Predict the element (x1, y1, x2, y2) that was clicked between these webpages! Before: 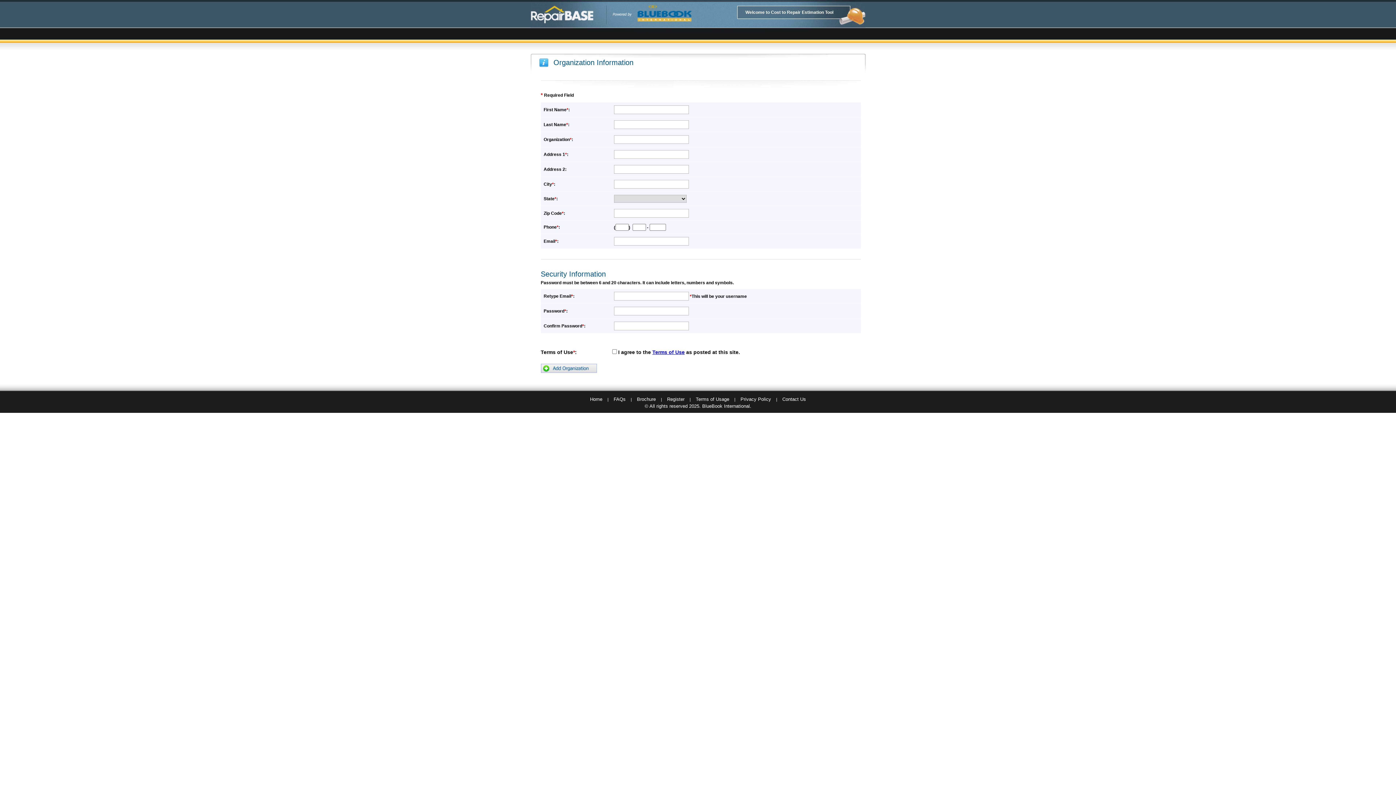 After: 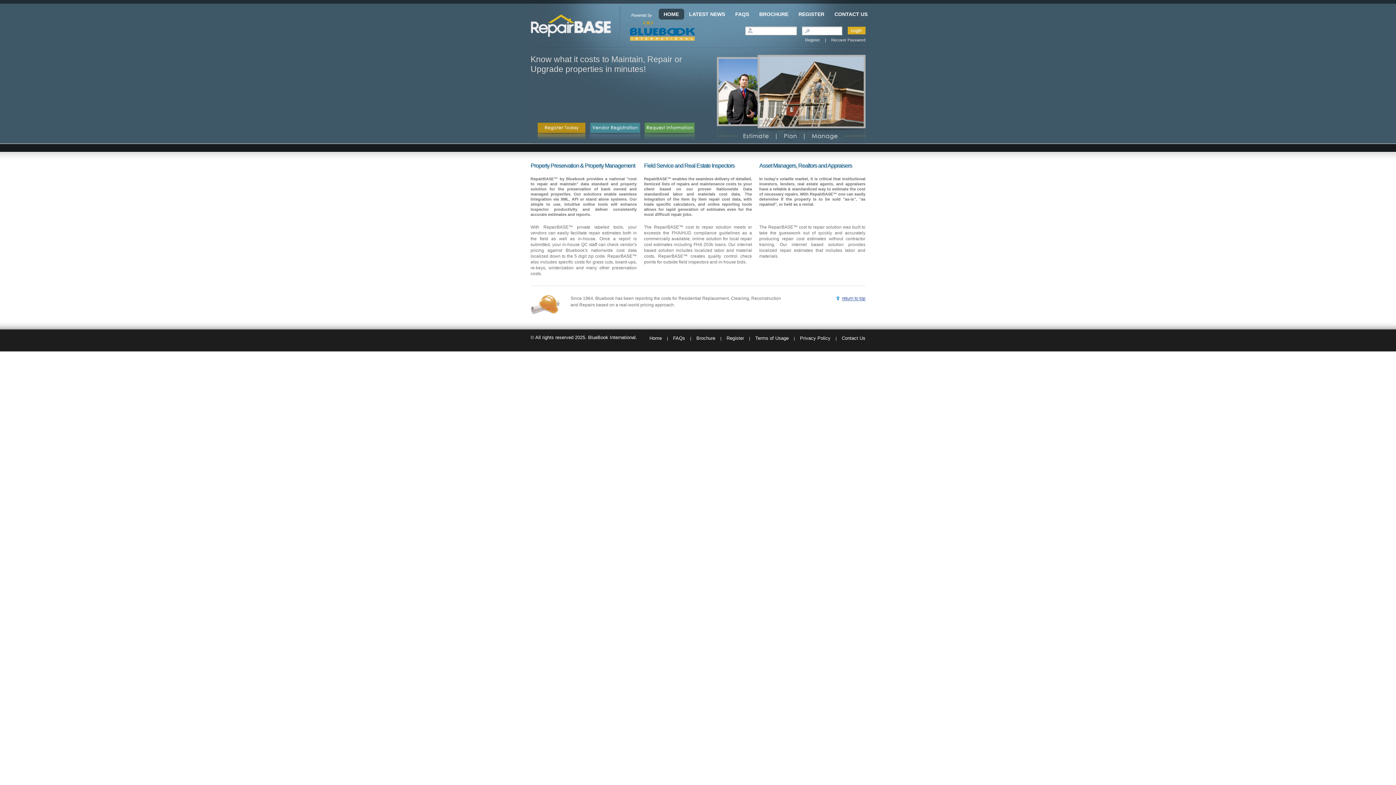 Action: bbox: (530, 19, 594, 25)